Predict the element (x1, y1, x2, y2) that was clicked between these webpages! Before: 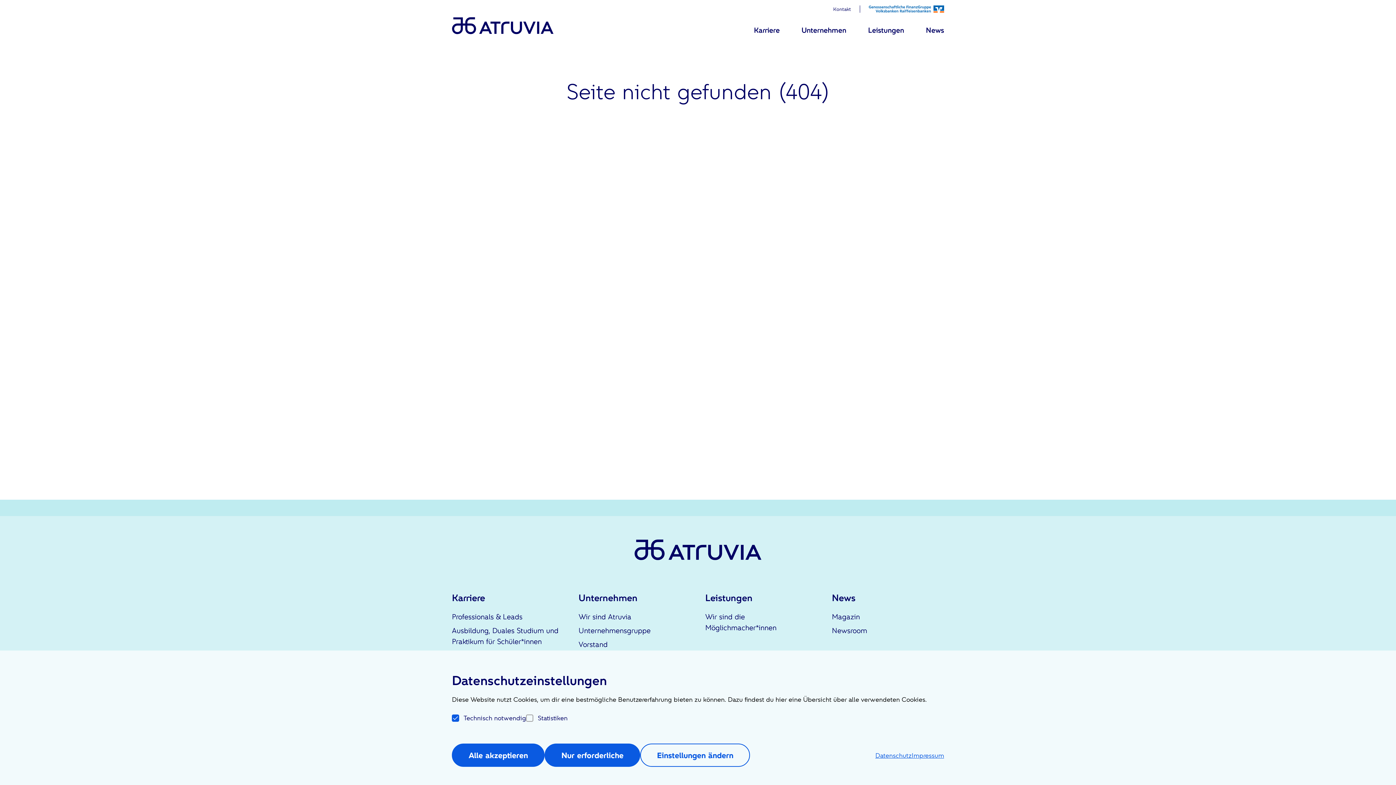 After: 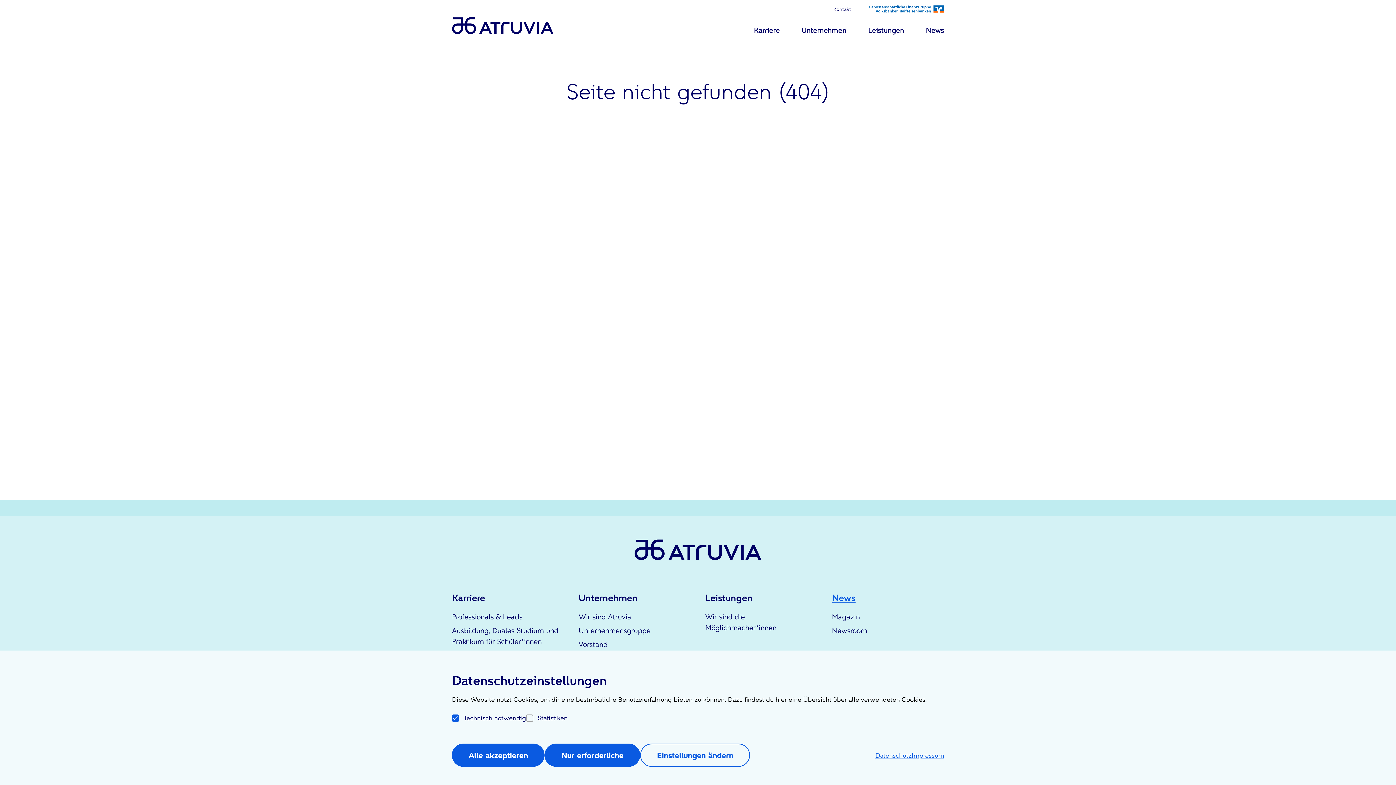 Action: label: News bbox: (832, 593, 855, 602)